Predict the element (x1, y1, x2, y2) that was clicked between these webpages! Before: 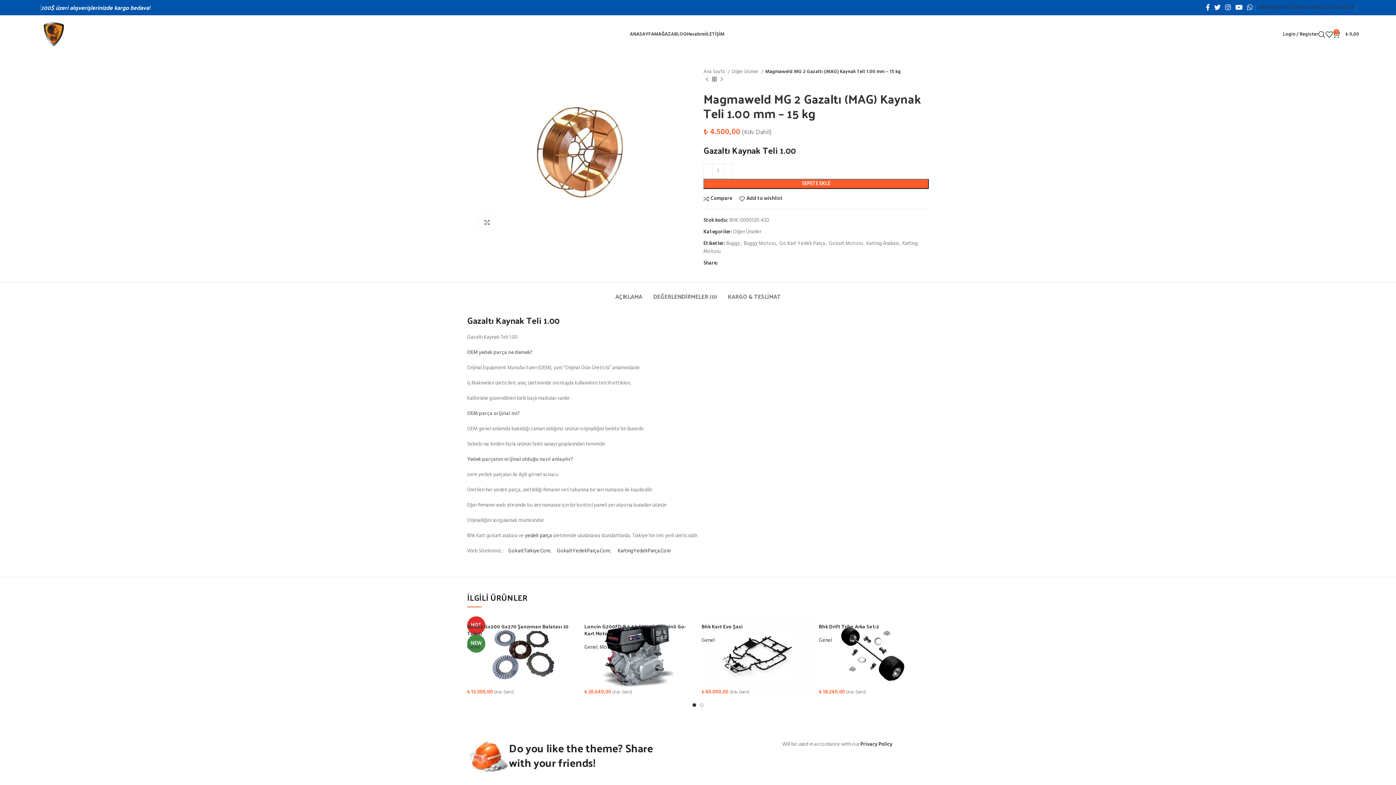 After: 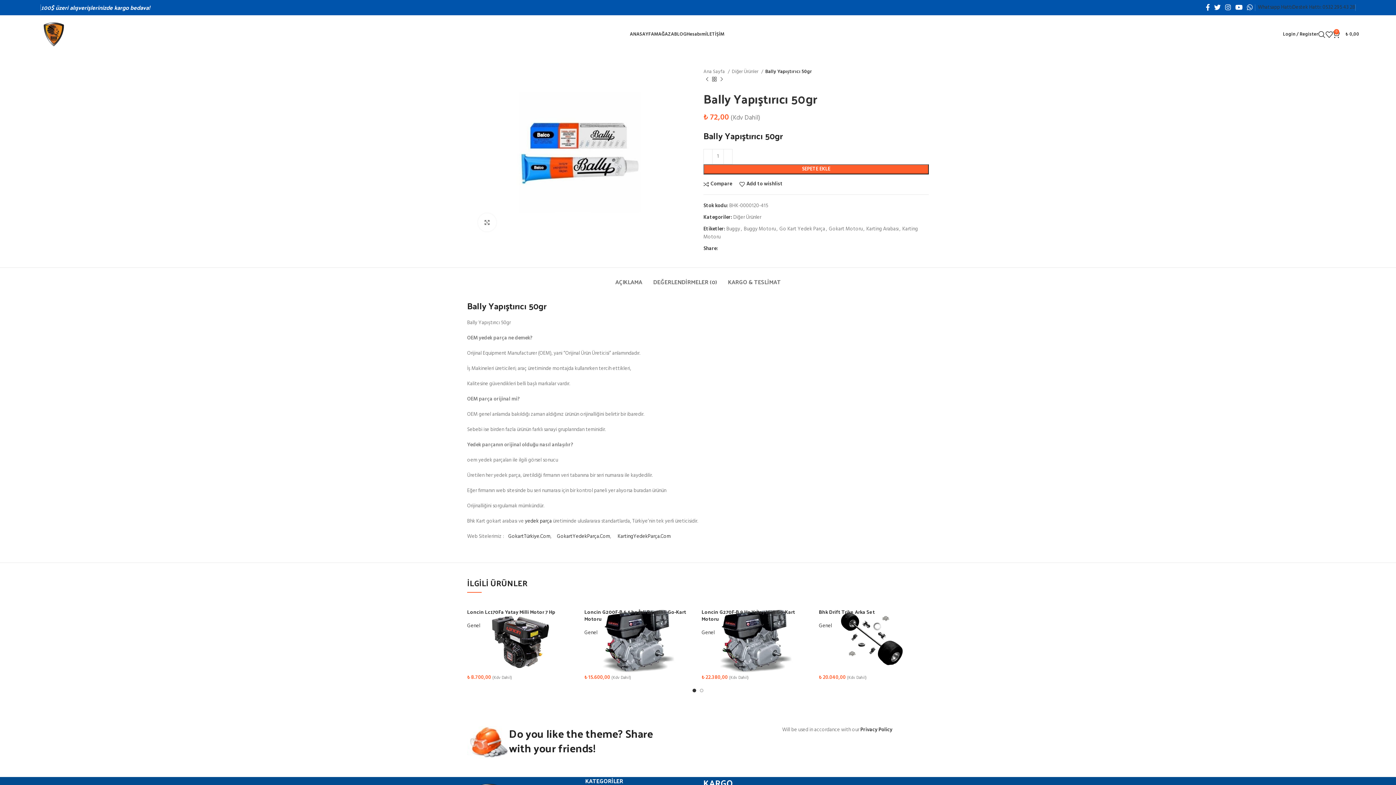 Action: label: Previous product bbox: (703, 75, 710, 82)